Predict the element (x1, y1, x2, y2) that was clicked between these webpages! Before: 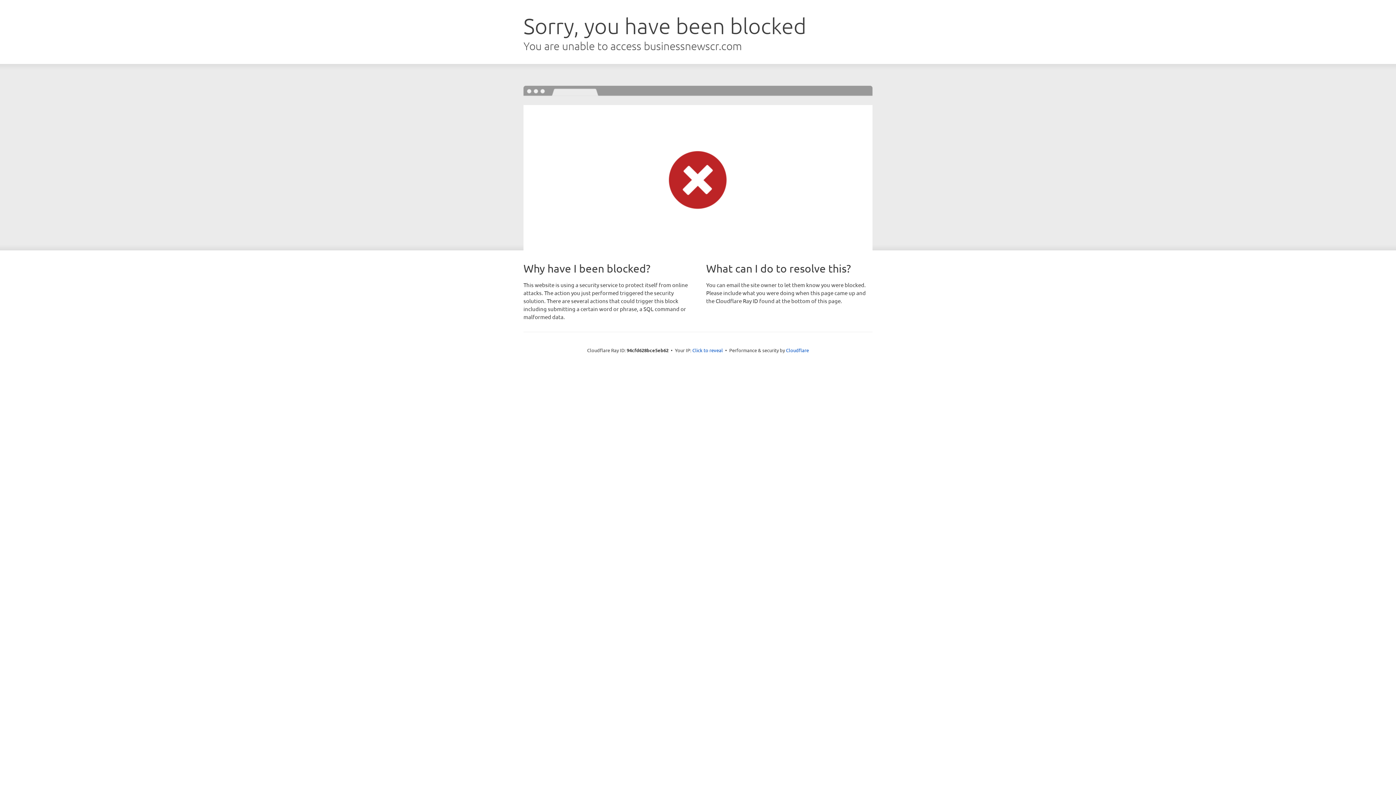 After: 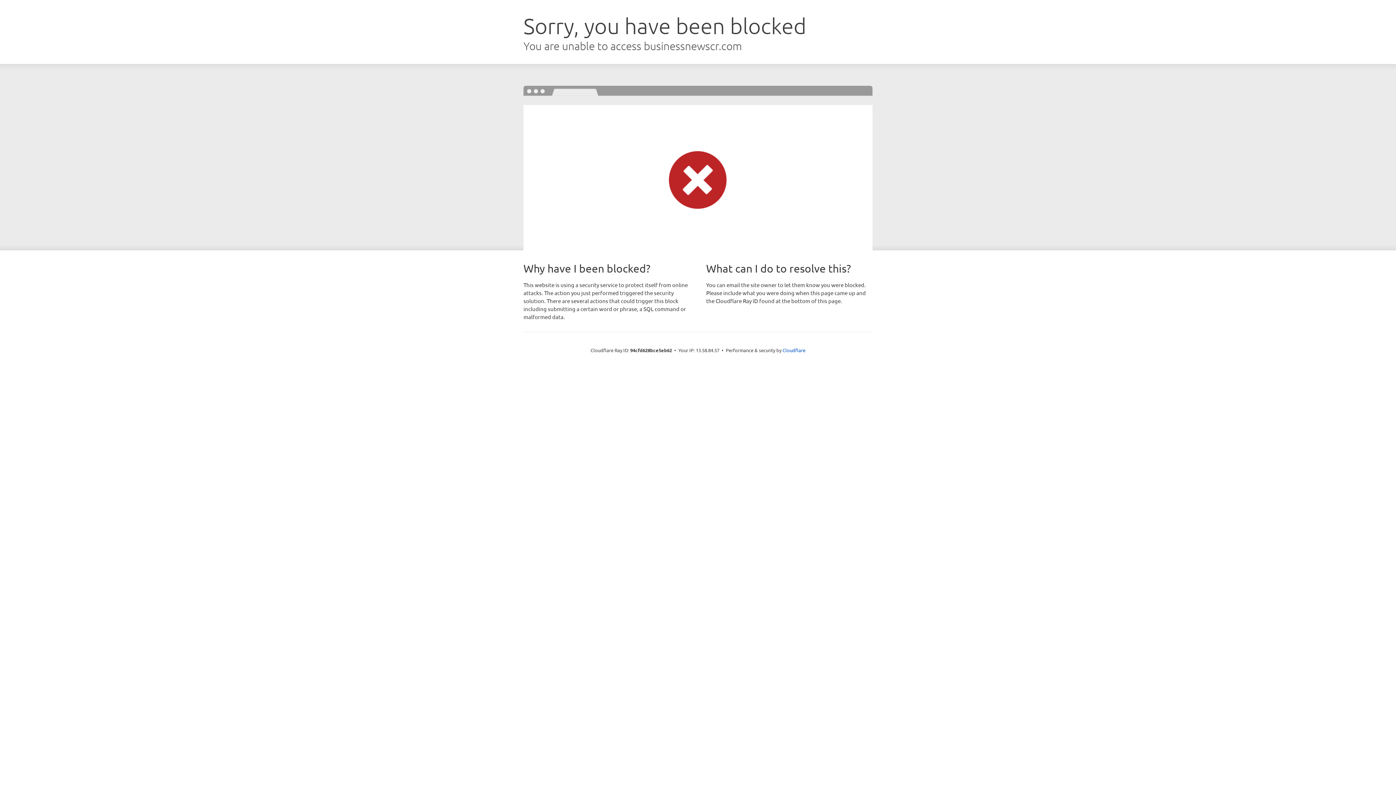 Action: bbox: (692, 346, 723, 353) label: Click to reveal